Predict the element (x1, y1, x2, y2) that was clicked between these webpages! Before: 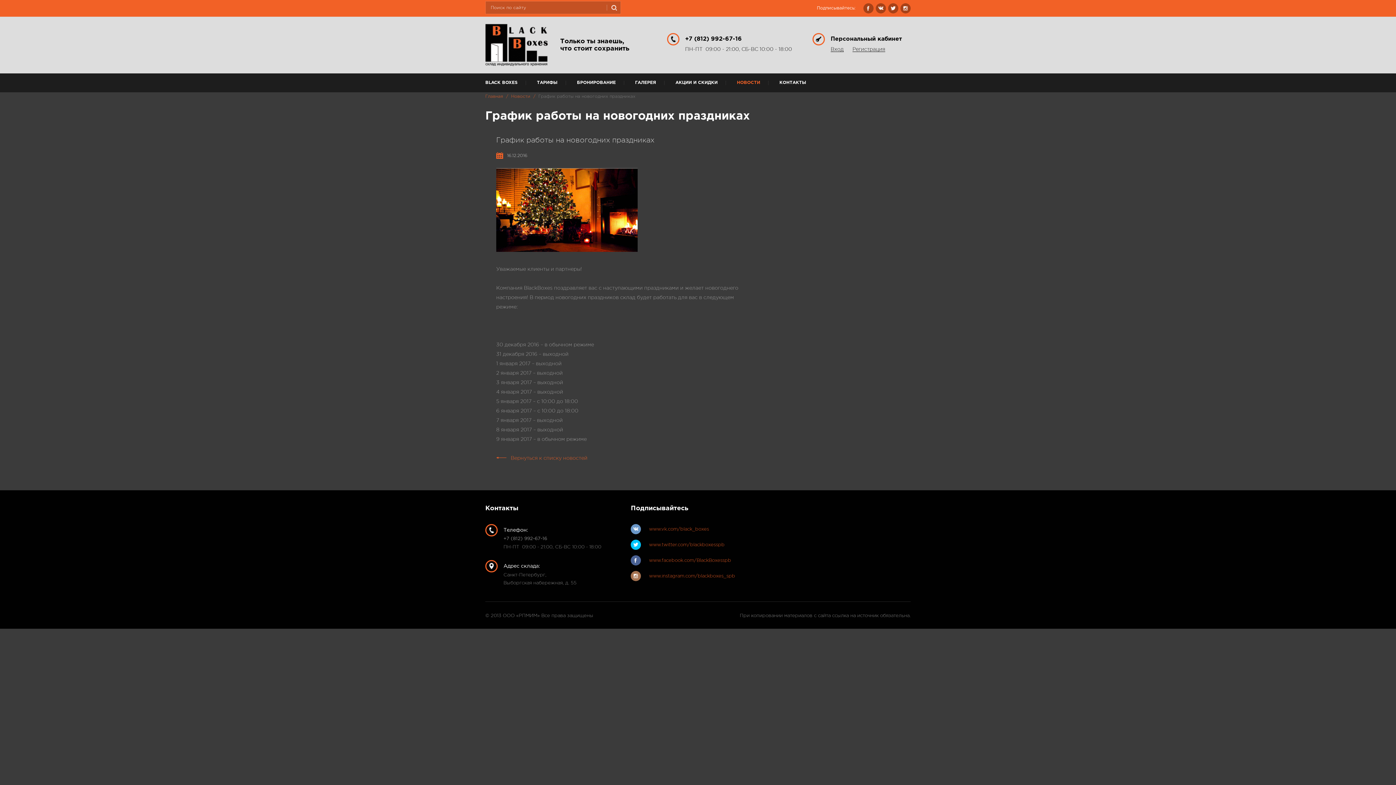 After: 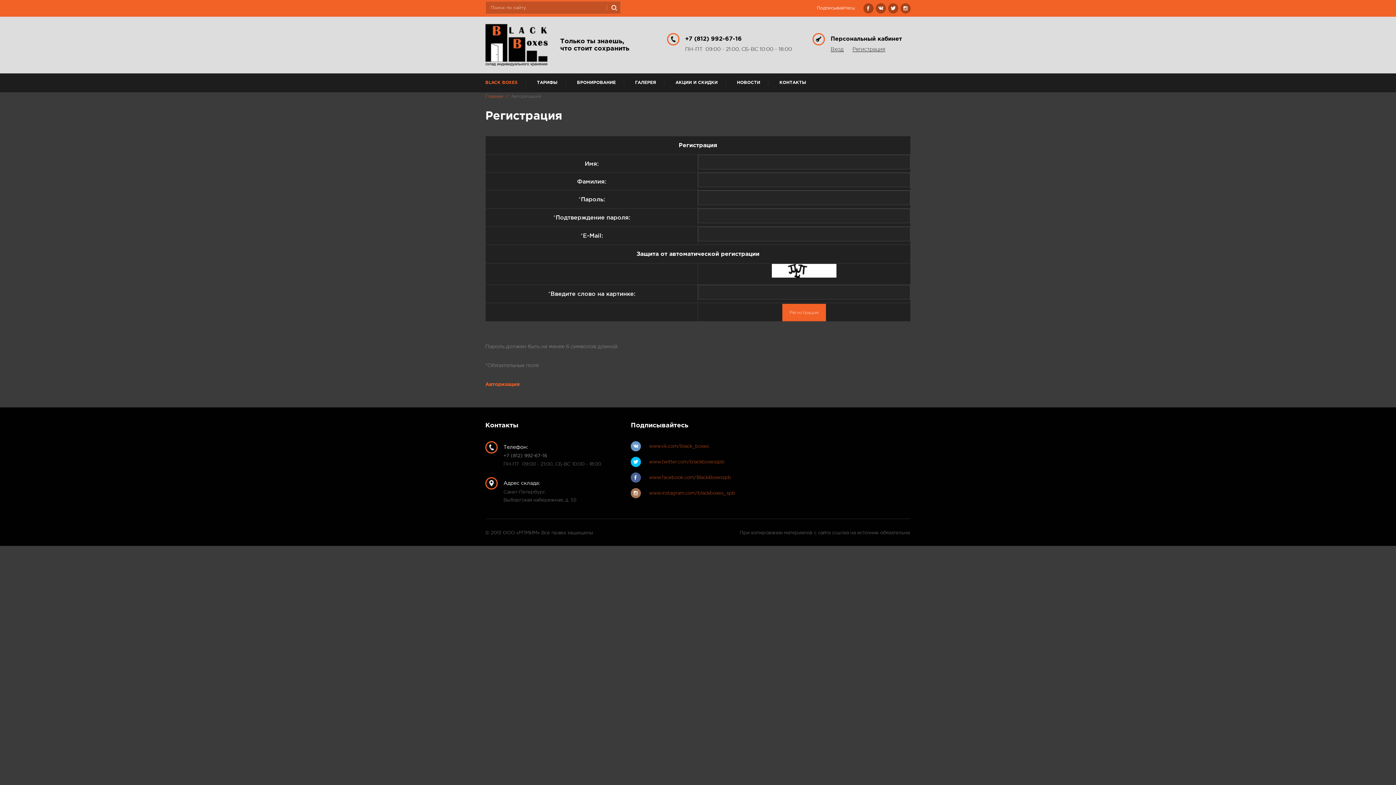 Action: bbox: (852, 46, 885, 52) label: Регистрация